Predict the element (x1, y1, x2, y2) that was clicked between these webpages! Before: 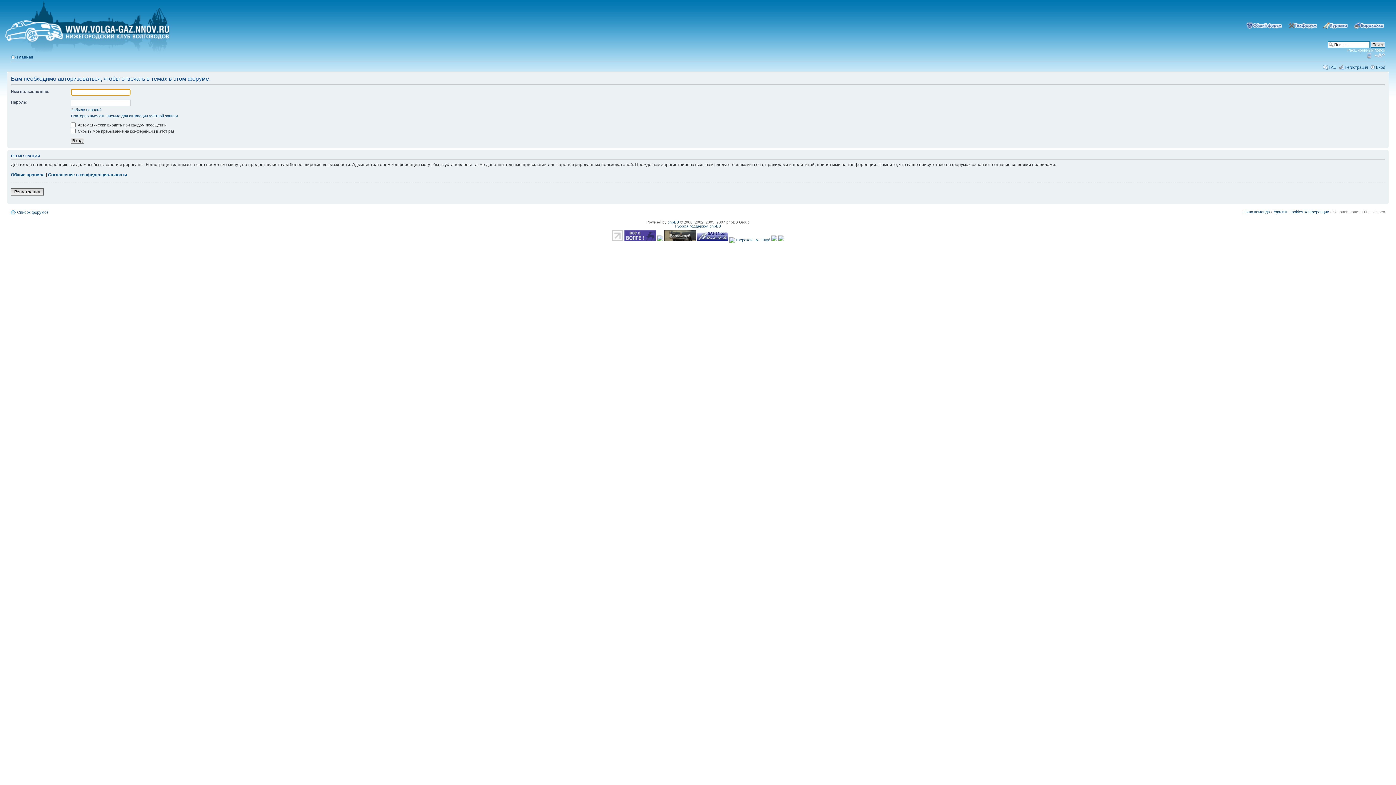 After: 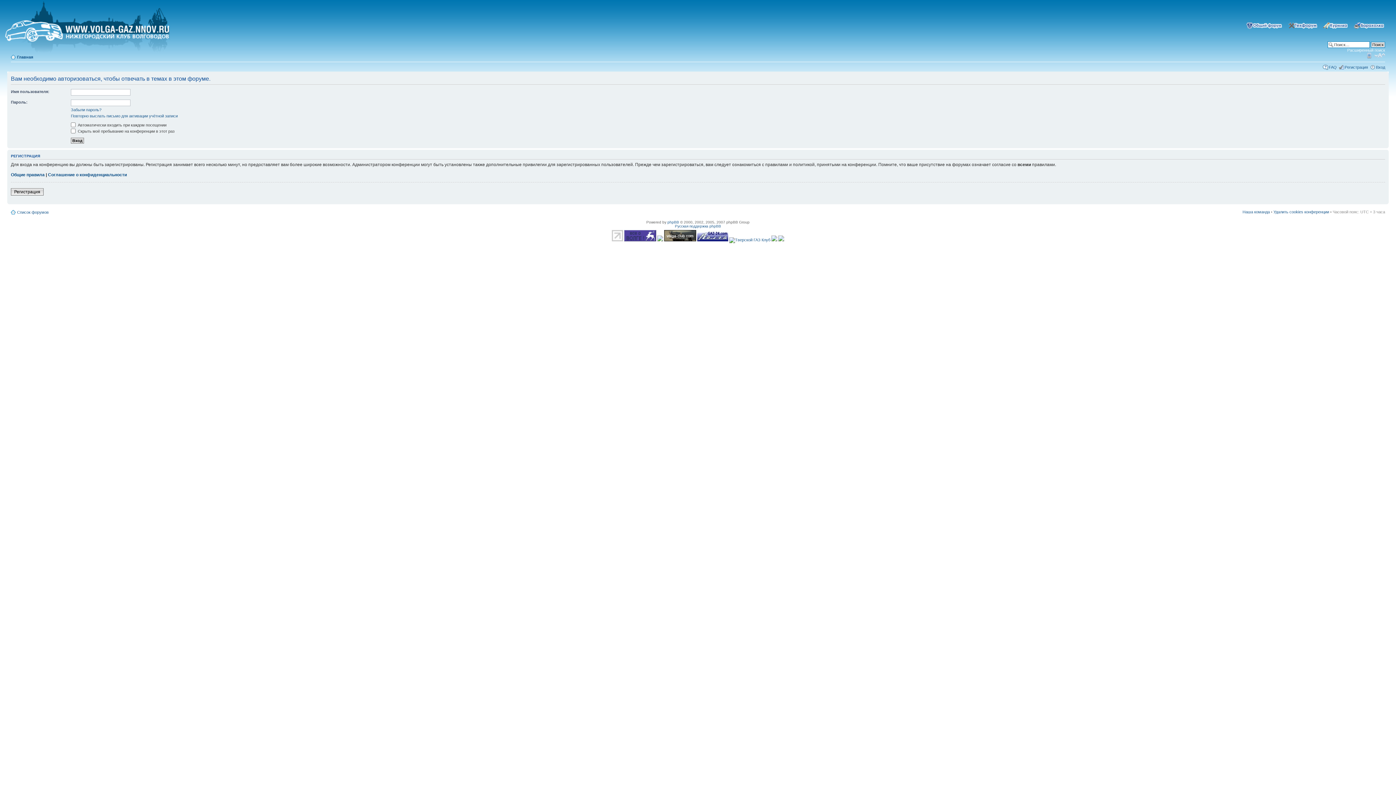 Action: bbox: (771, 237, 777, 242)